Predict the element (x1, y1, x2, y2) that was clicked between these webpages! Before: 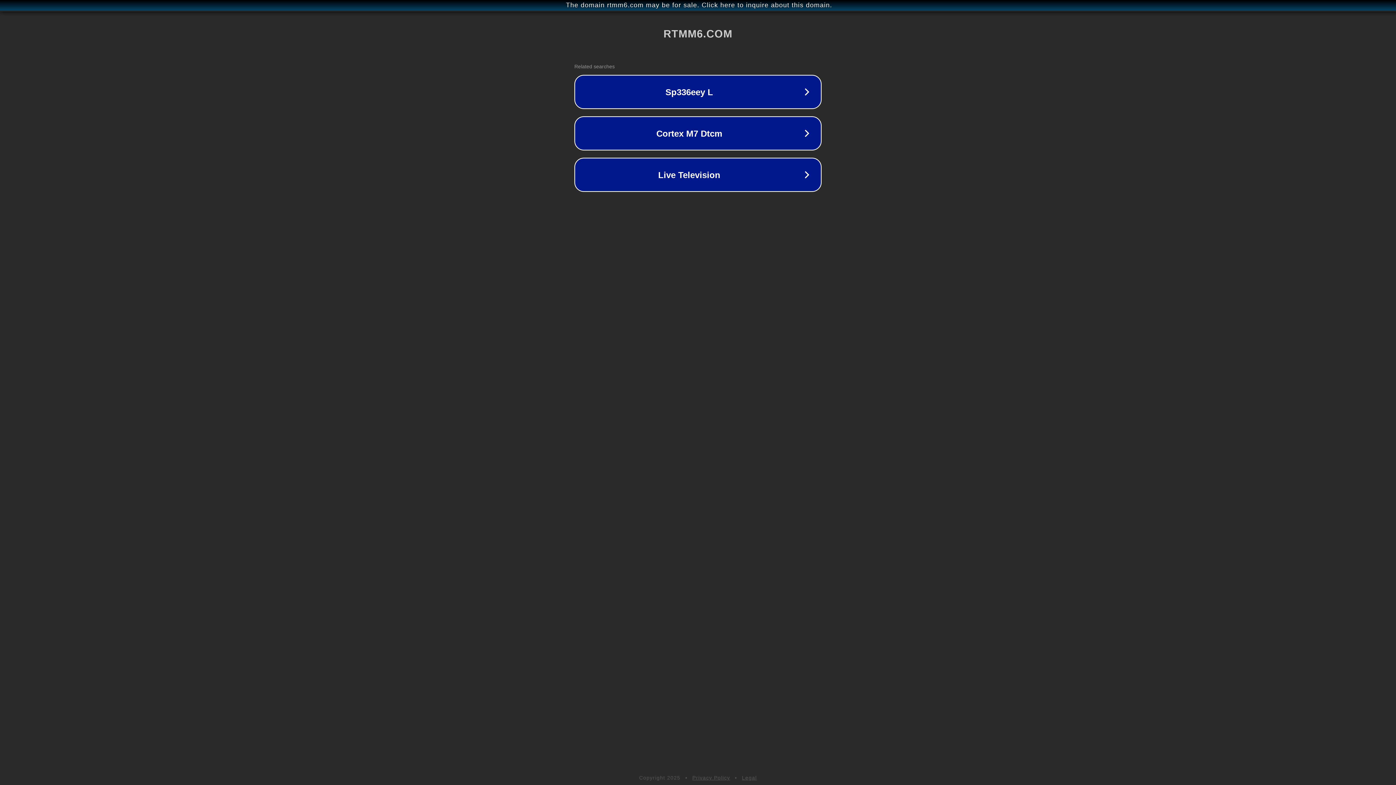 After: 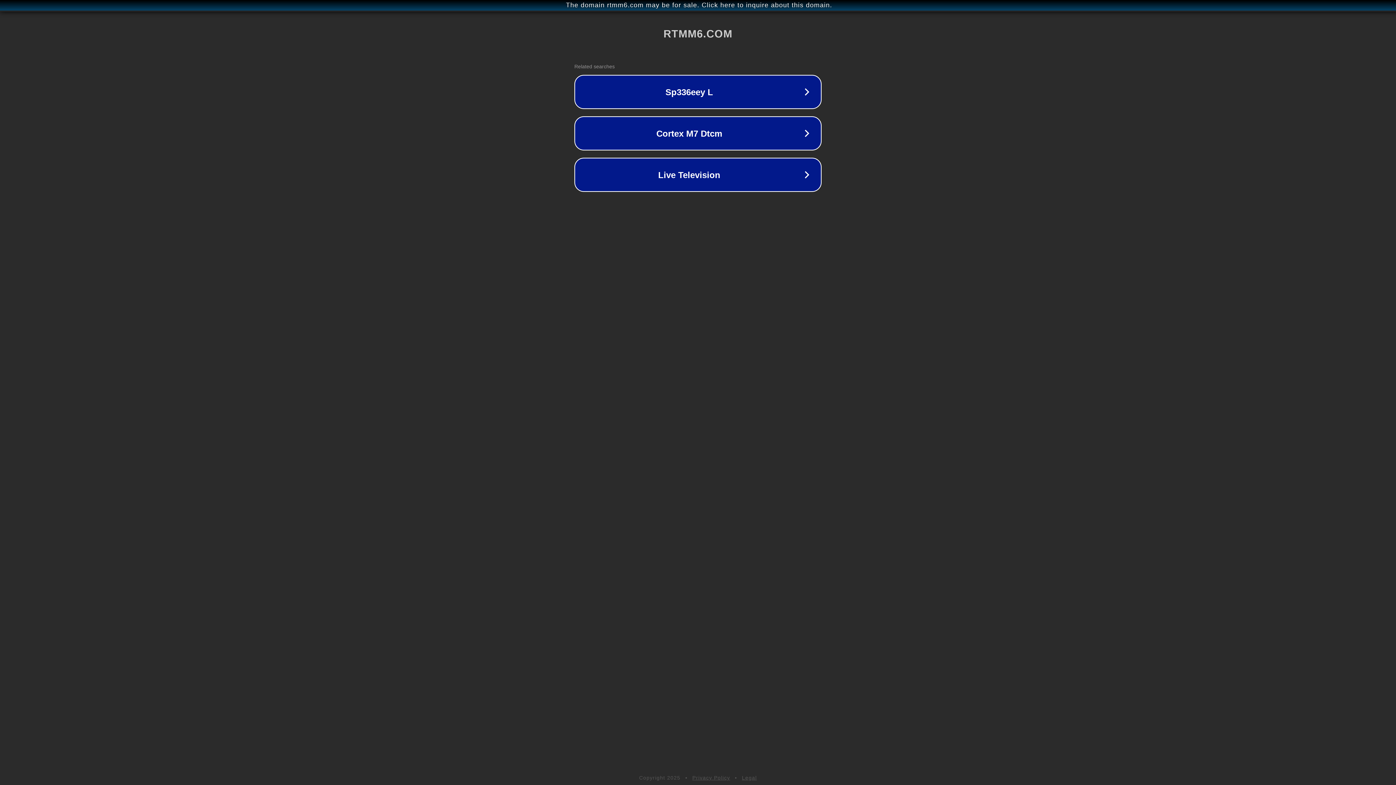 Action: bbox: (742, 775, 757, 781) label: Legal